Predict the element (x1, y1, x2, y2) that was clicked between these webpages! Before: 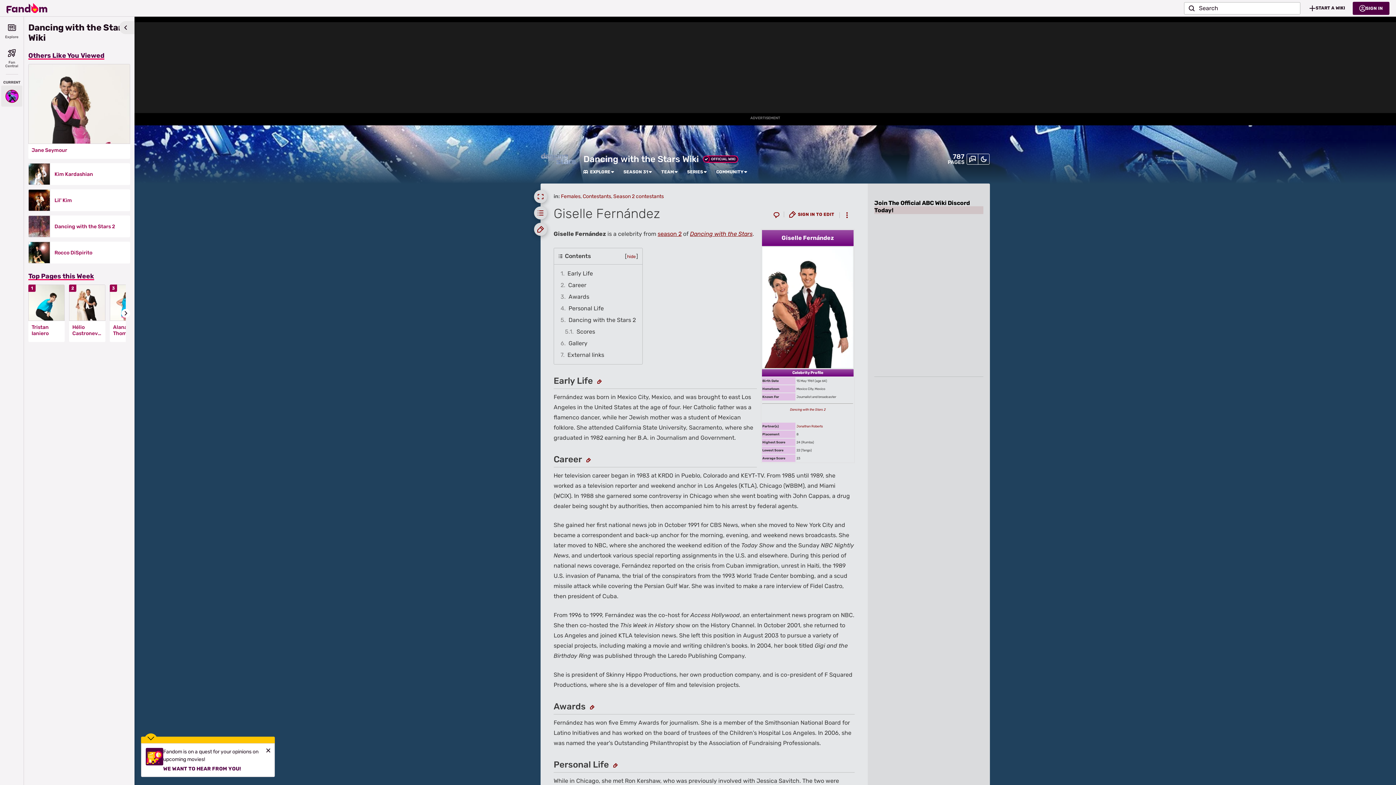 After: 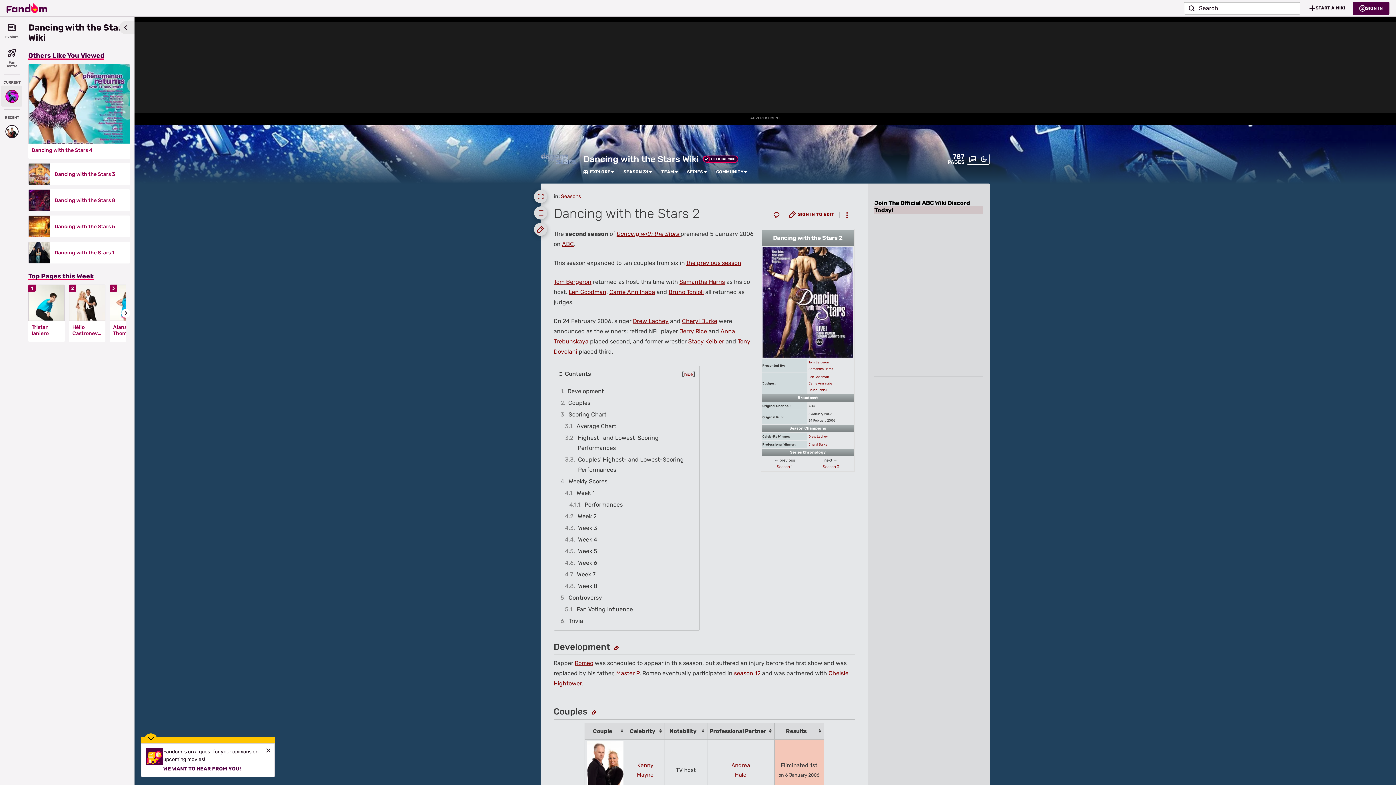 Action: label: Dancing with the Stars 2 bbox: (54, 223, 125, 229)